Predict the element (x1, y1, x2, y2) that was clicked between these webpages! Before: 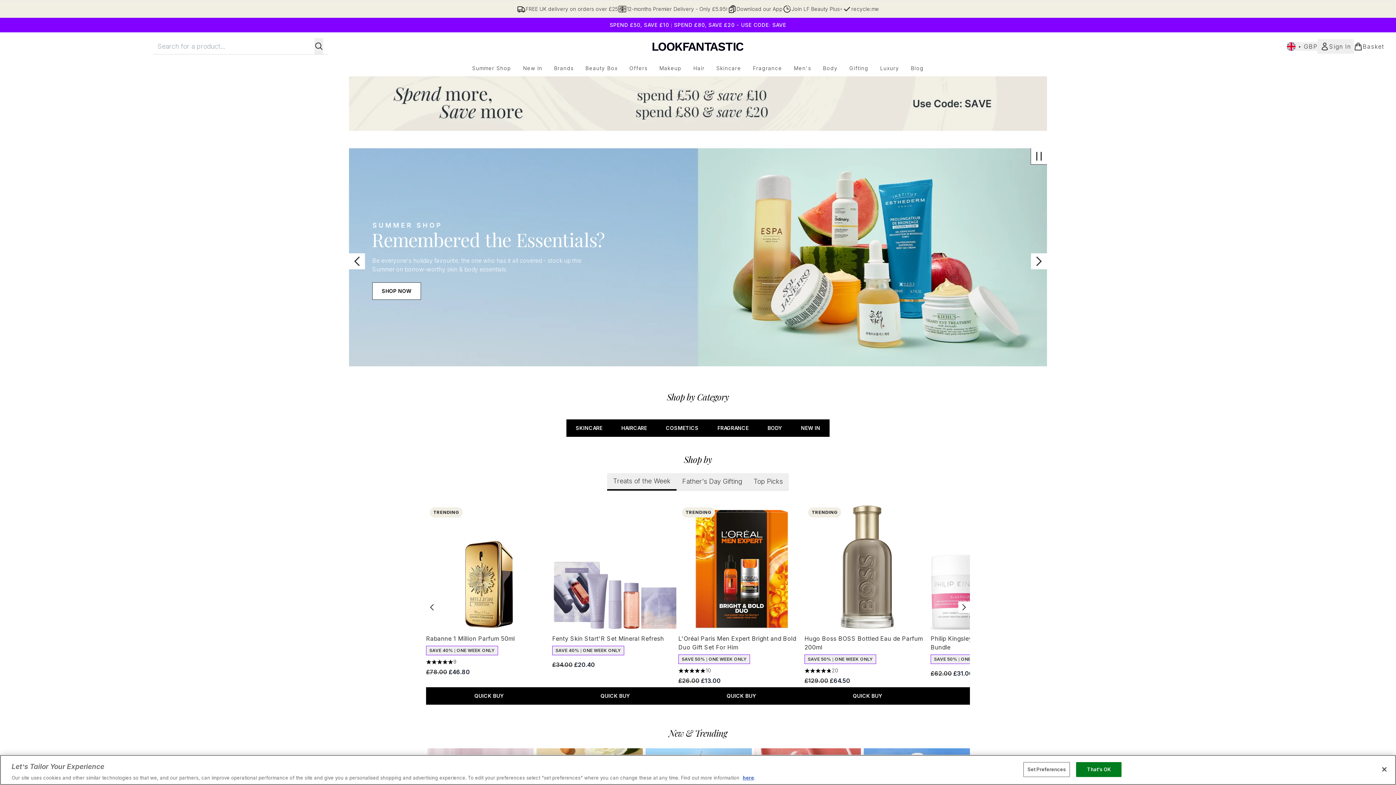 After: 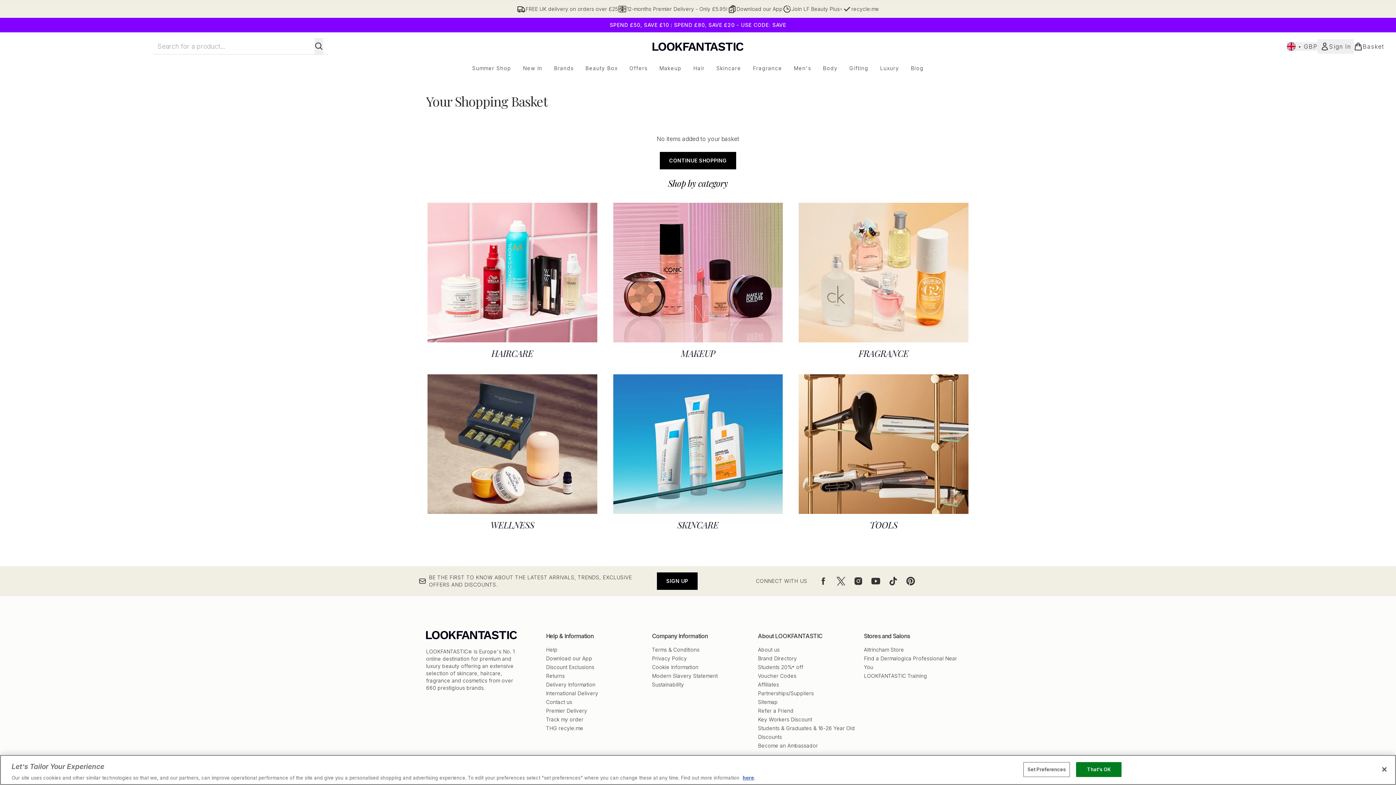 Action: bbox: (1354, 42, 1384, 50) label: View basket